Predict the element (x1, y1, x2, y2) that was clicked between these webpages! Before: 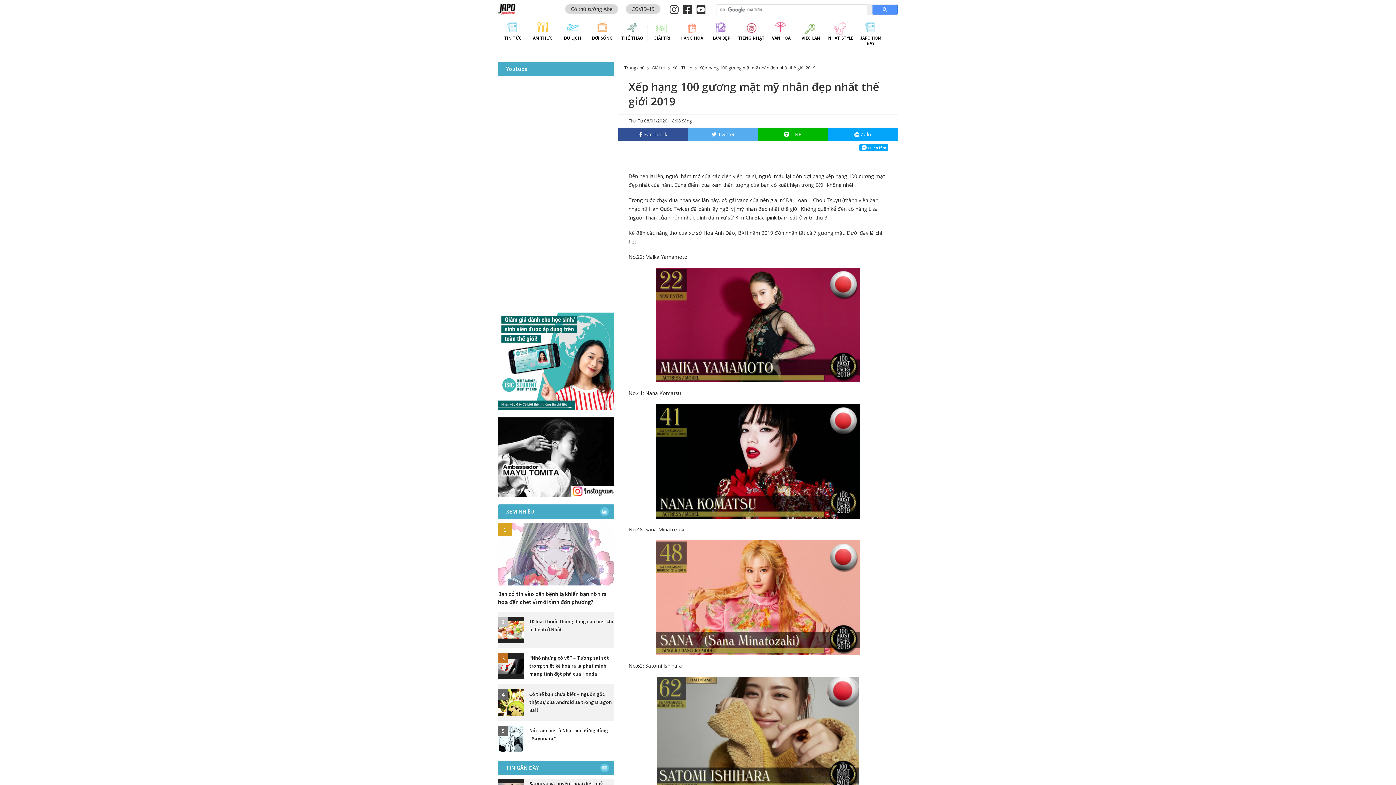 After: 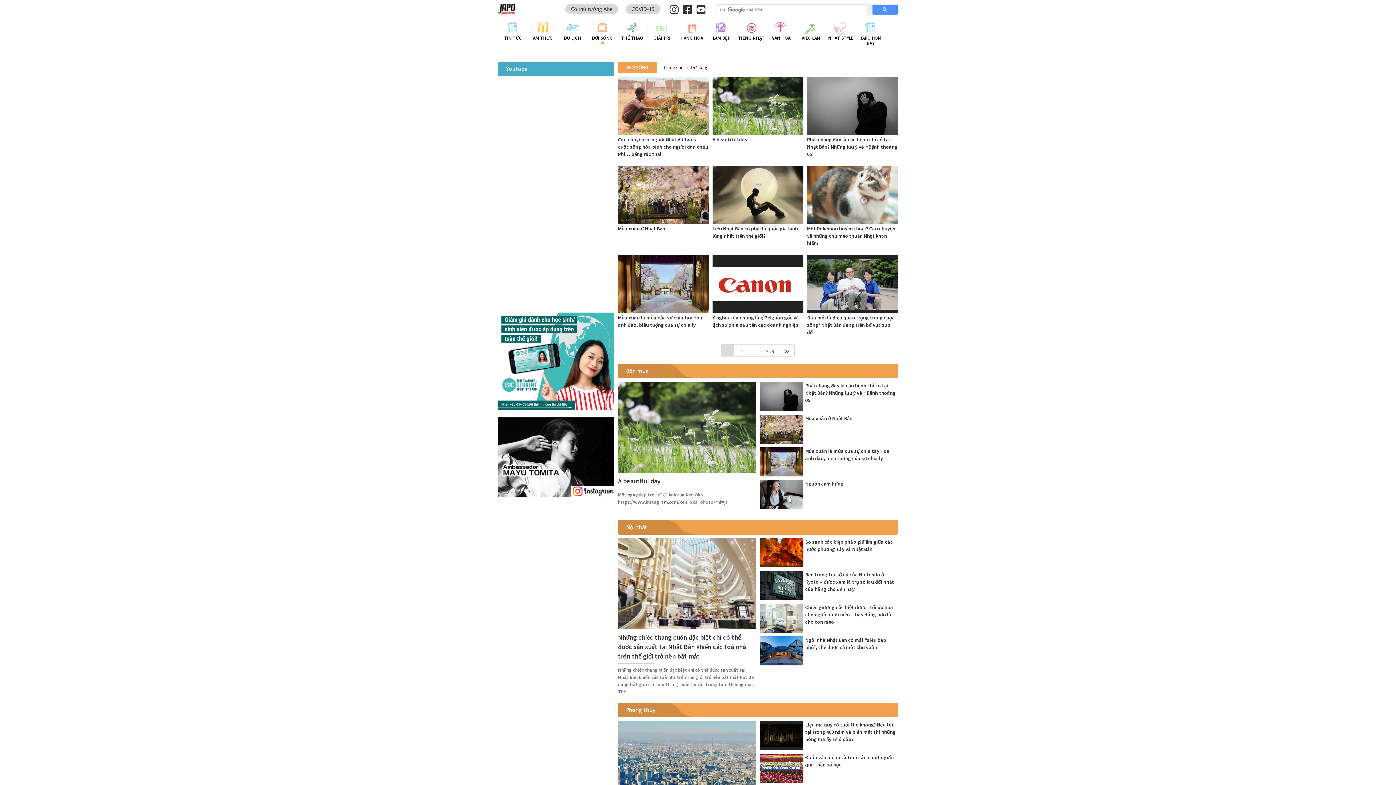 Action: label: ĐỜI SỐNG bbox: (587, 21, 617, 40)